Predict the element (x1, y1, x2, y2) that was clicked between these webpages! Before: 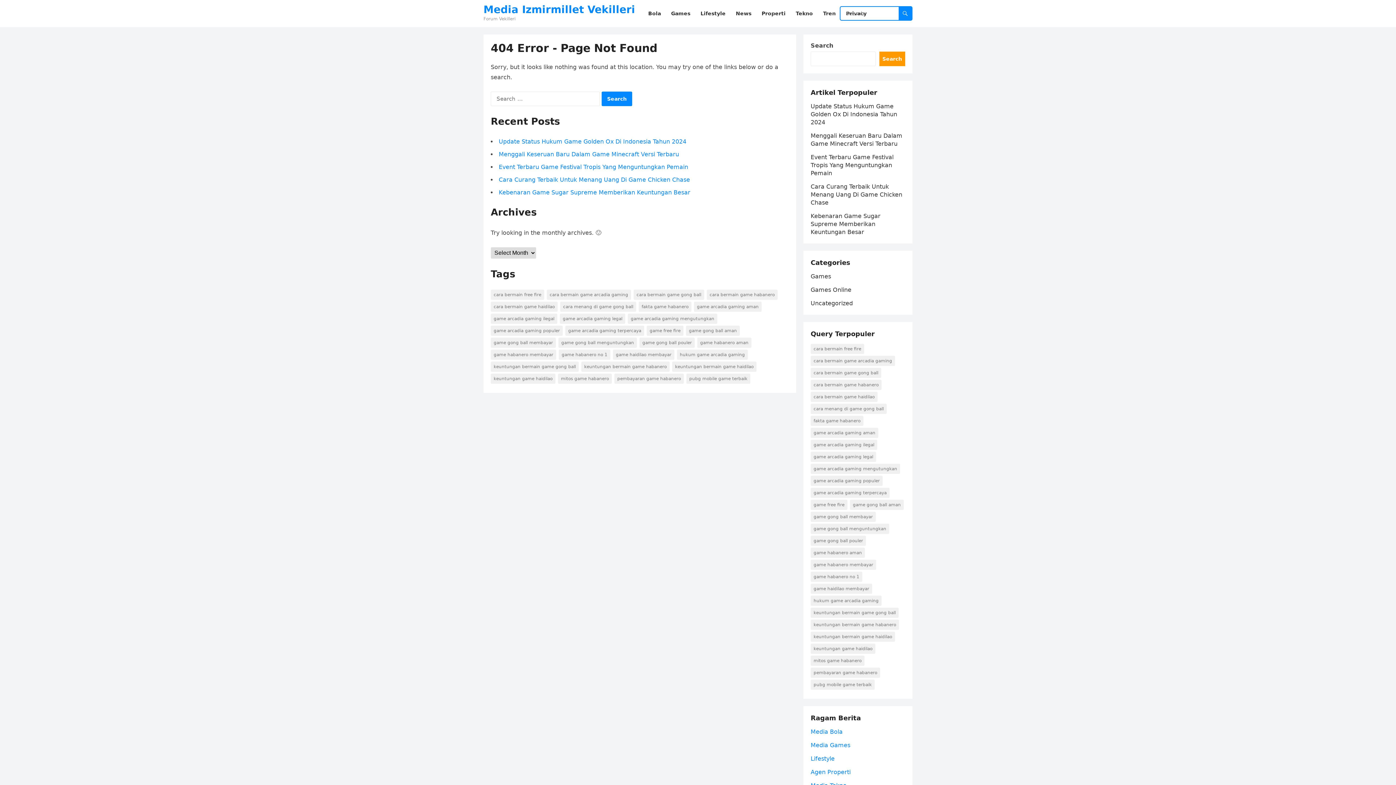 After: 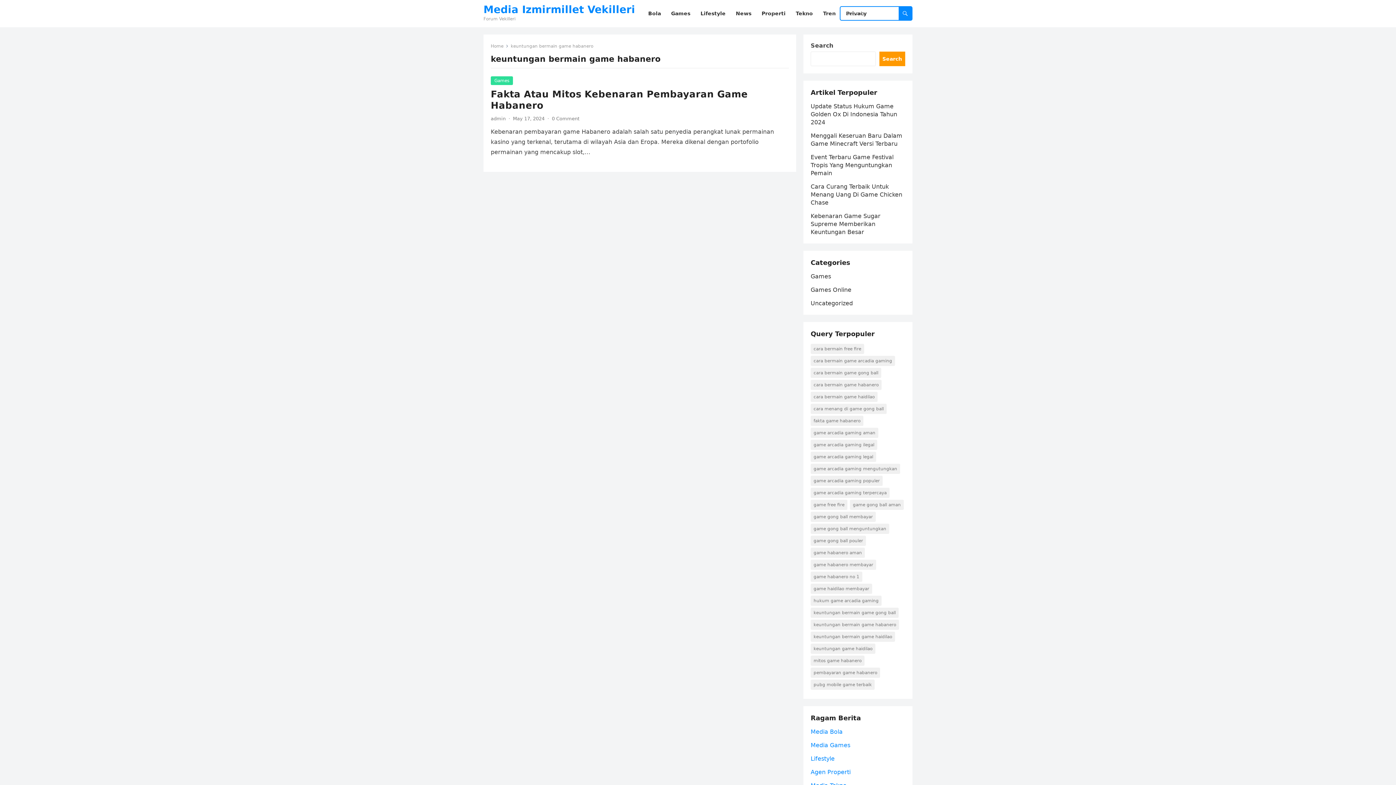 Action: label: keuntungan bermain game habanero (1 item) bbox: (581, 361, 669, 372)